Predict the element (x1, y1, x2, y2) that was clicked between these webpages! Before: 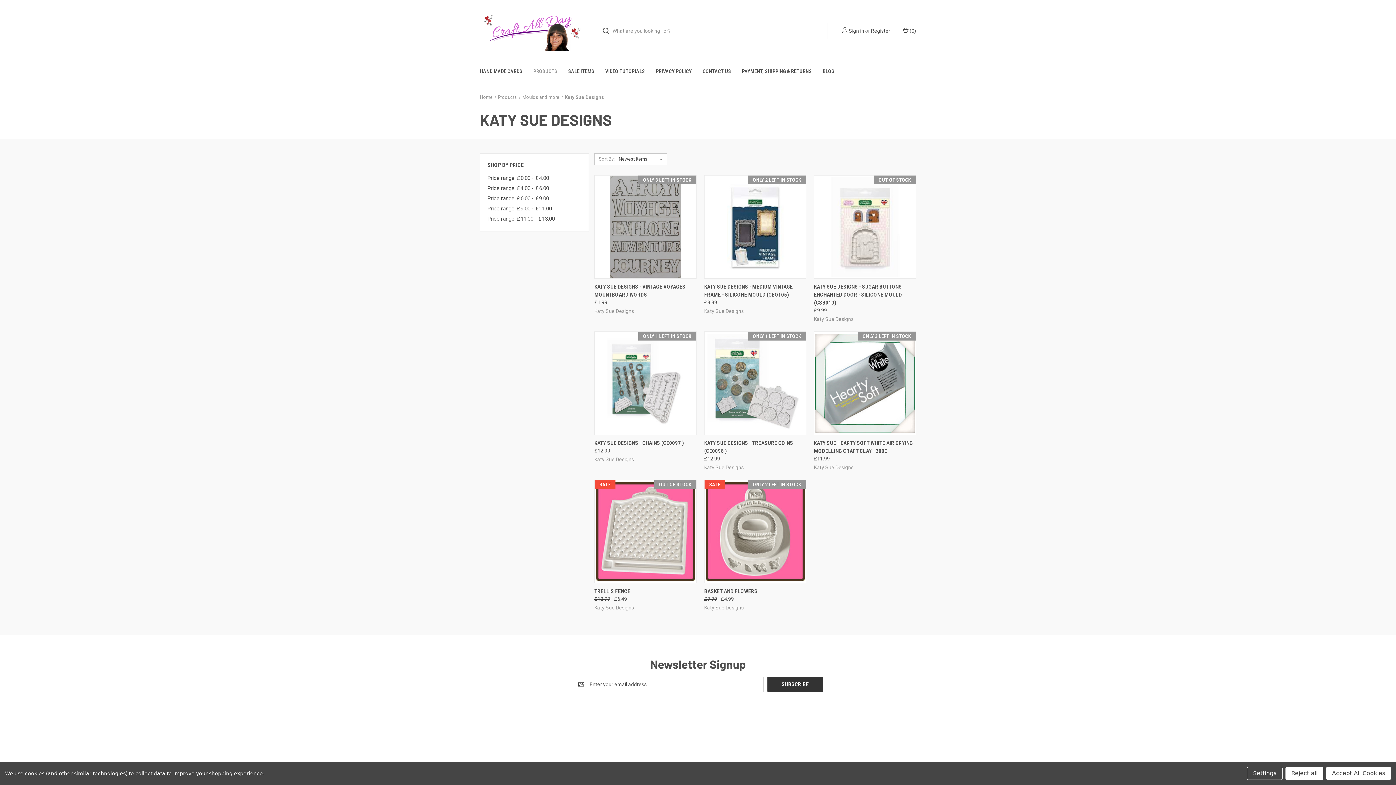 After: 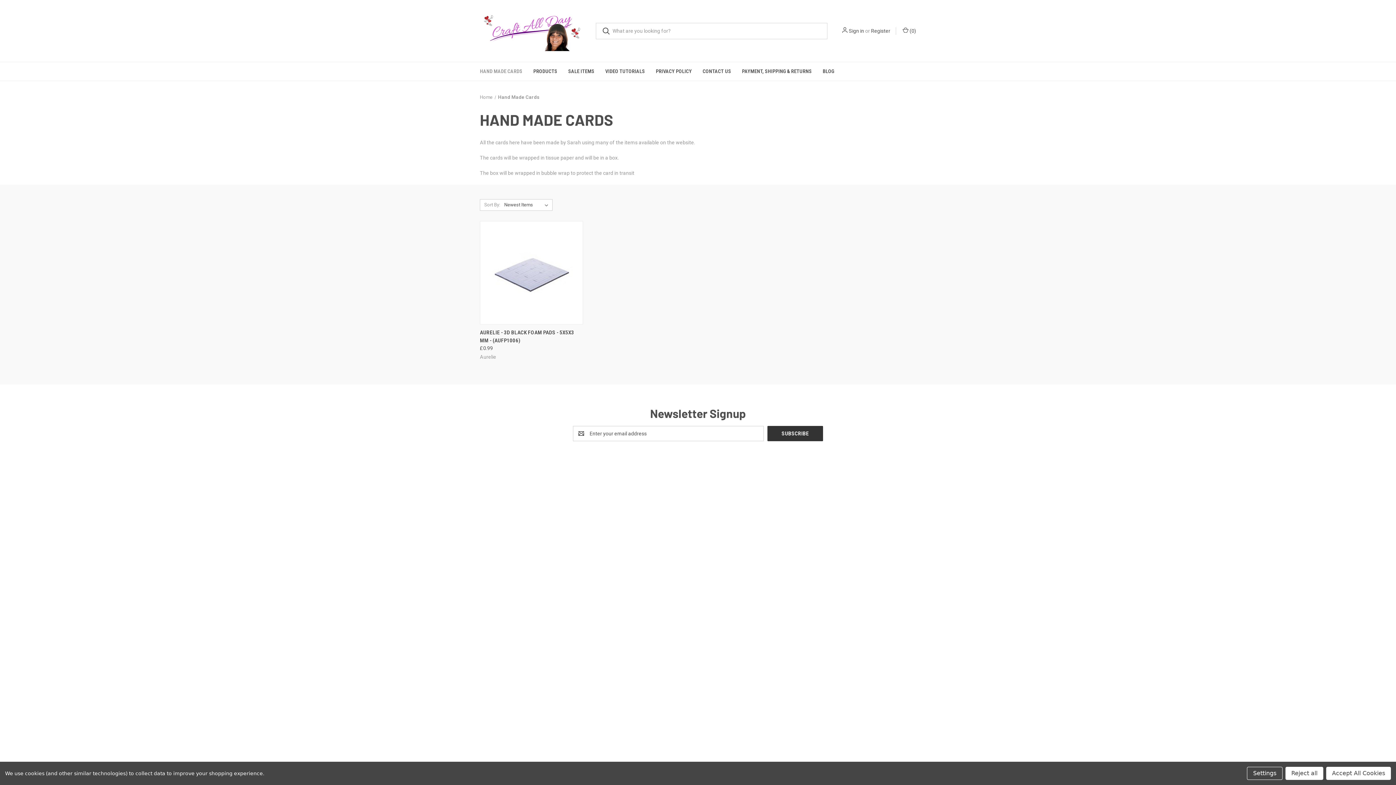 Action: bbox: (474, 62, 528, 80) label: Hand Made Cards 